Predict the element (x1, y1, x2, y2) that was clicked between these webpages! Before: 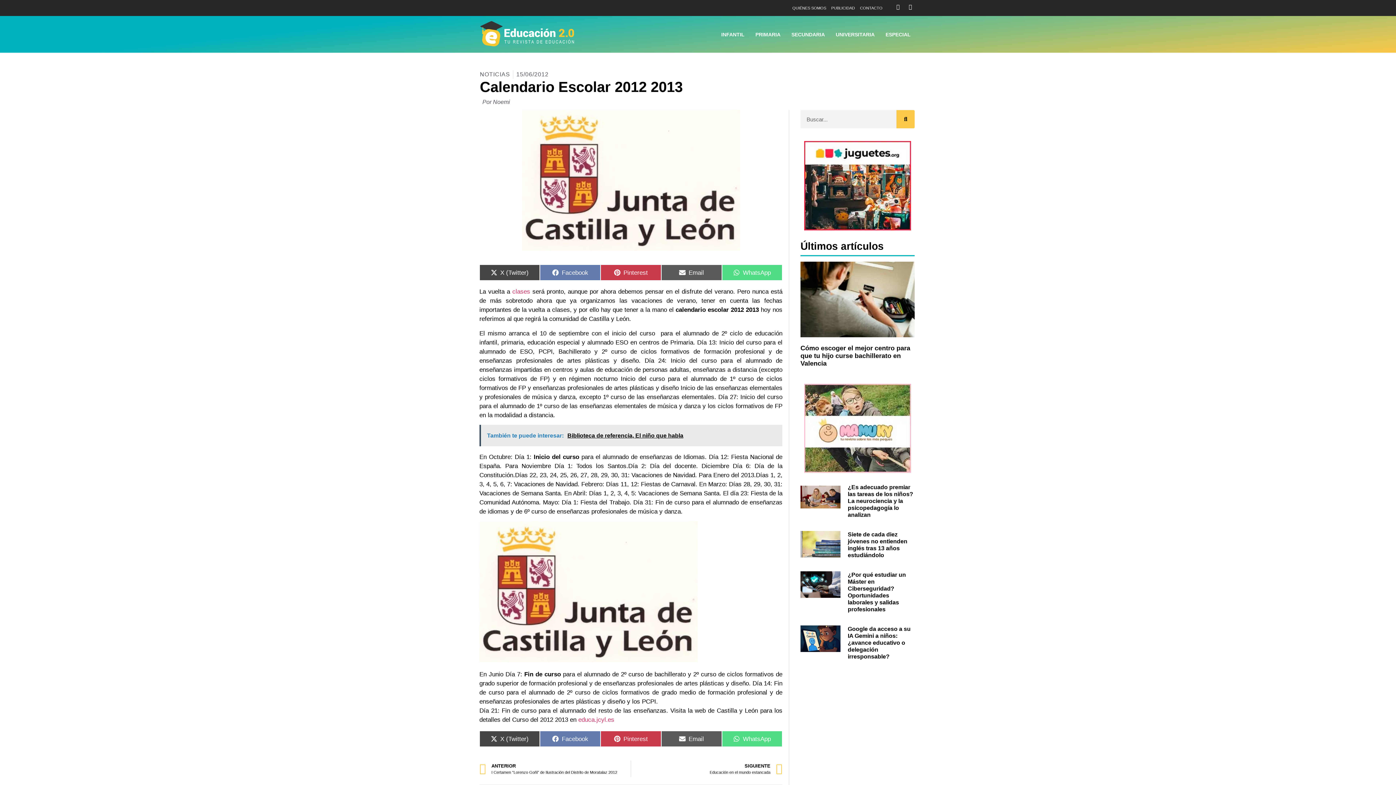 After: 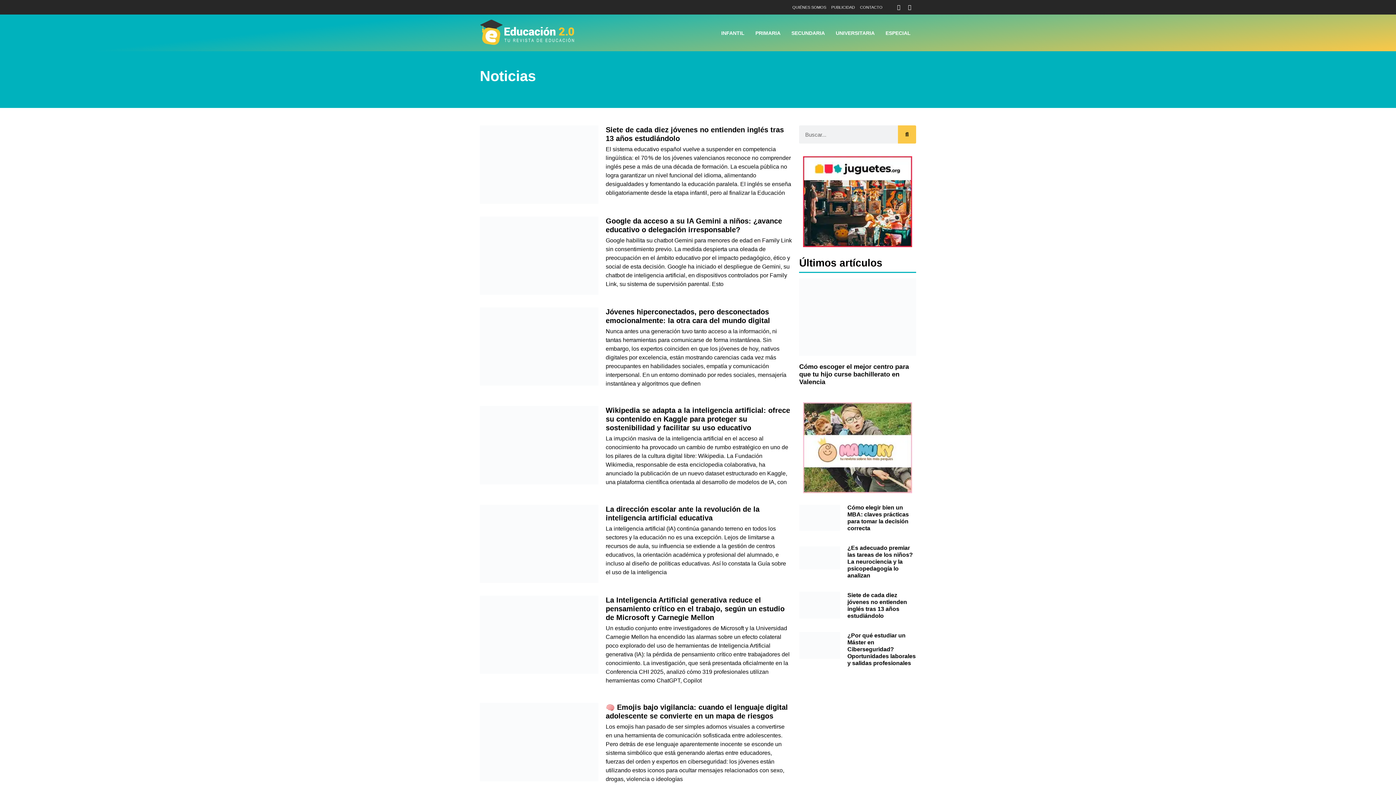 Action: bbox: (480, 71, 510, 77) label: NOTICIAS